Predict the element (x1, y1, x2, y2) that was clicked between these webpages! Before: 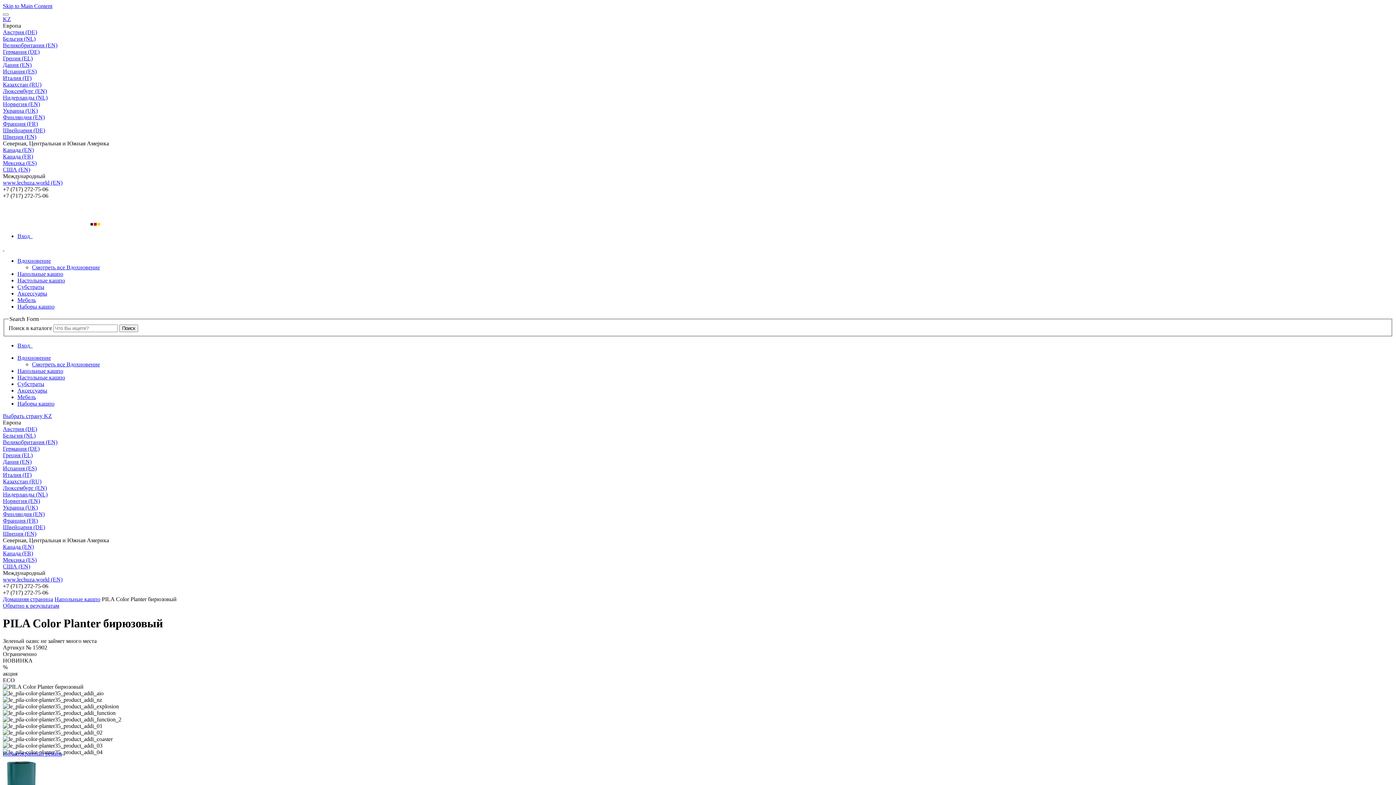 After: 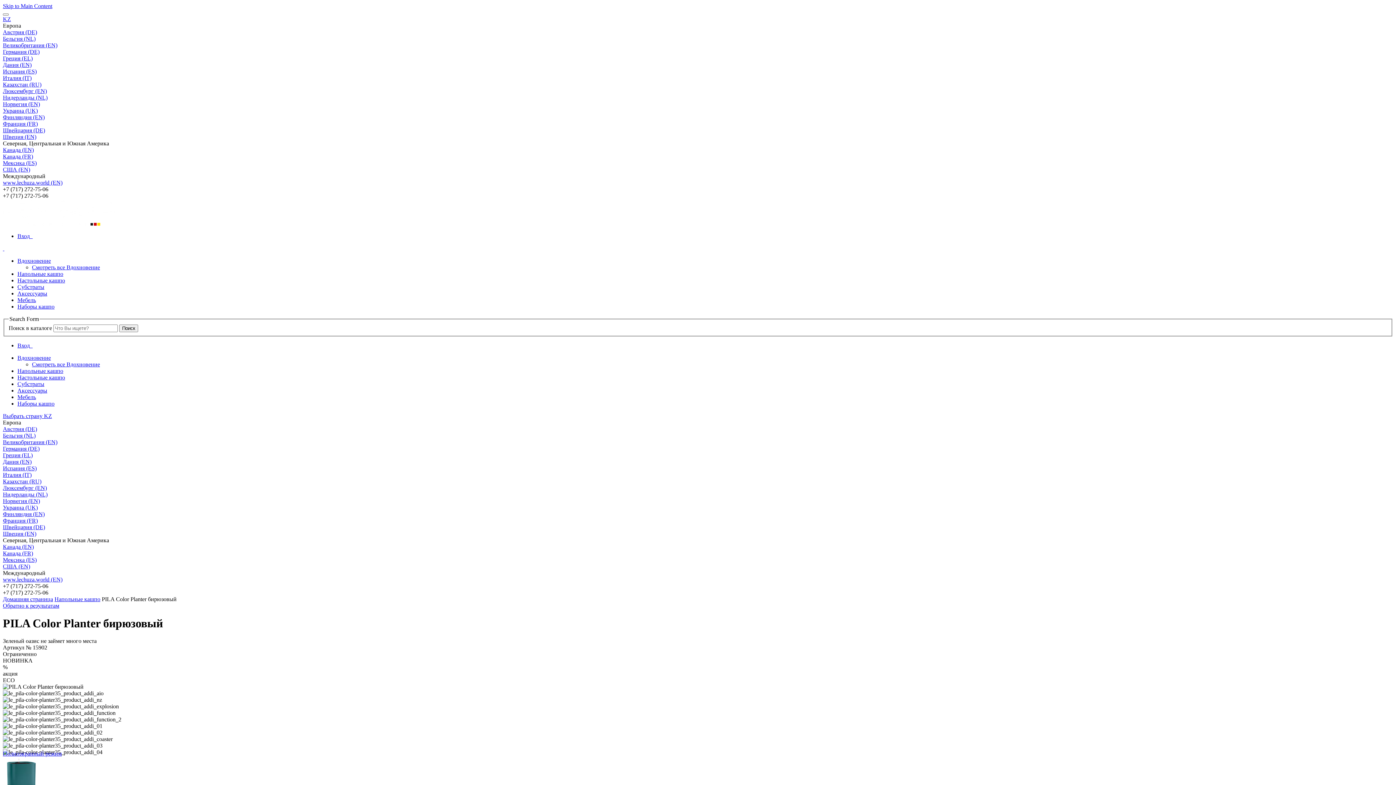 Action: bbox: (2, 412, 52, 419) label: Выбрать страну KZ